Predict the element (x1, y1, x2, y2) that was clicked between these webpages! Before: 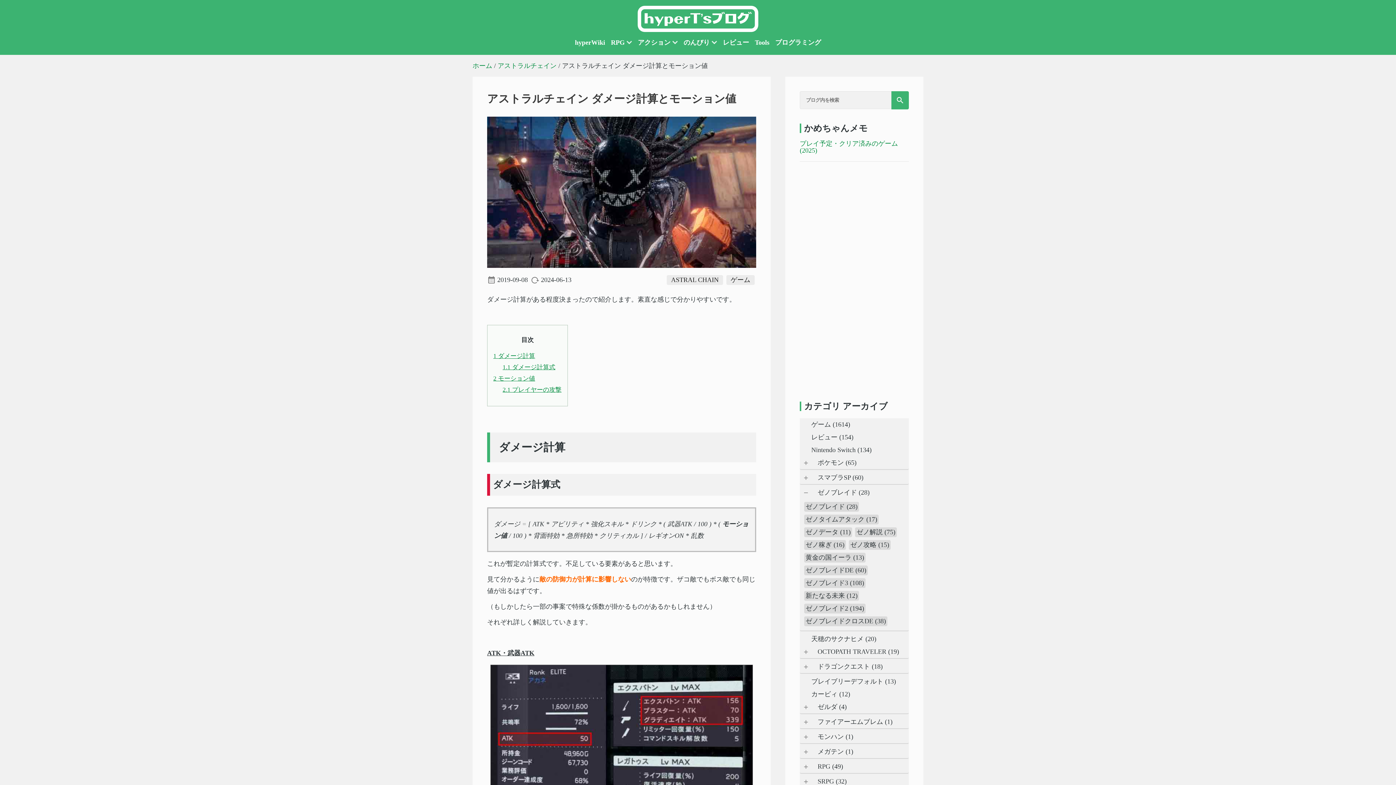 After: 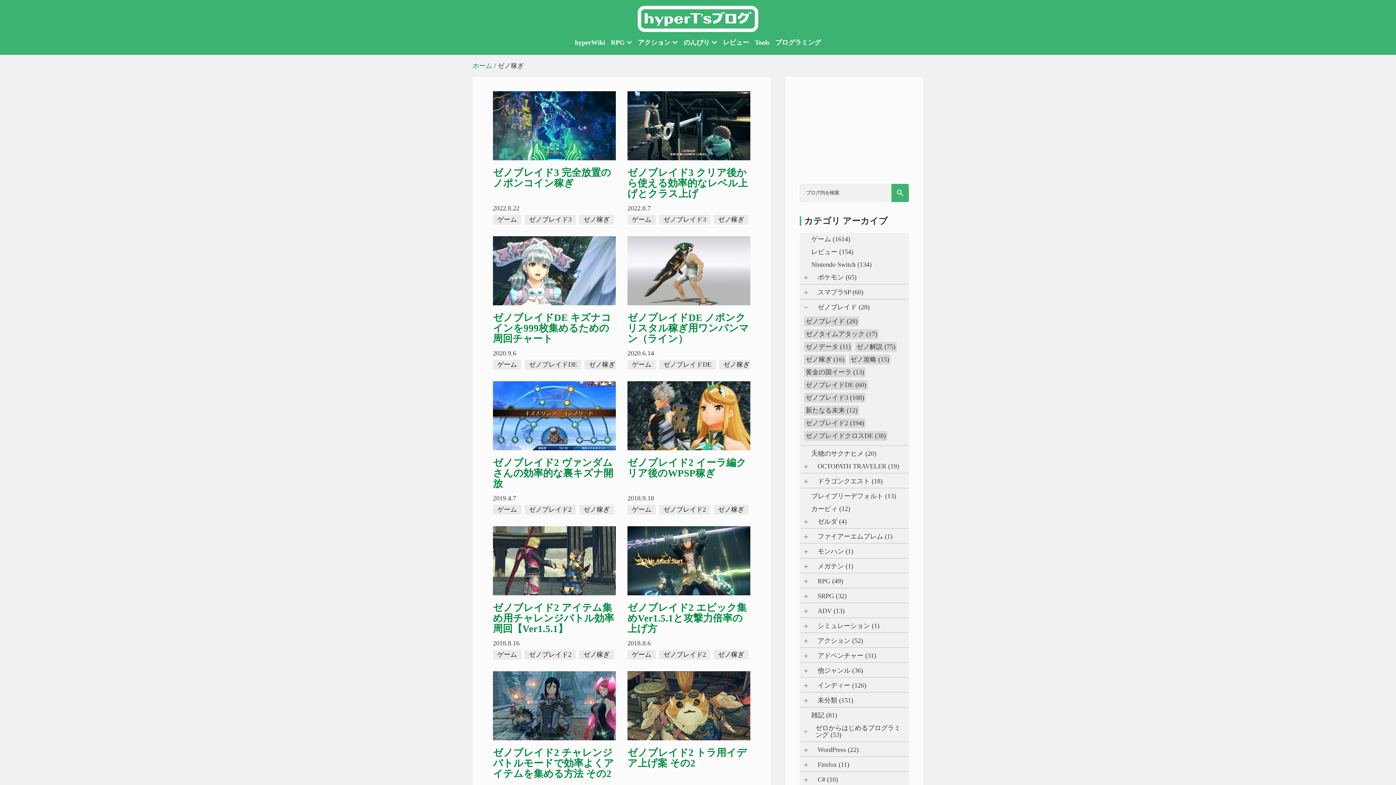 Action: bbox: (804, 540, 846, 550) label: ゼノ稼ぎ (16)